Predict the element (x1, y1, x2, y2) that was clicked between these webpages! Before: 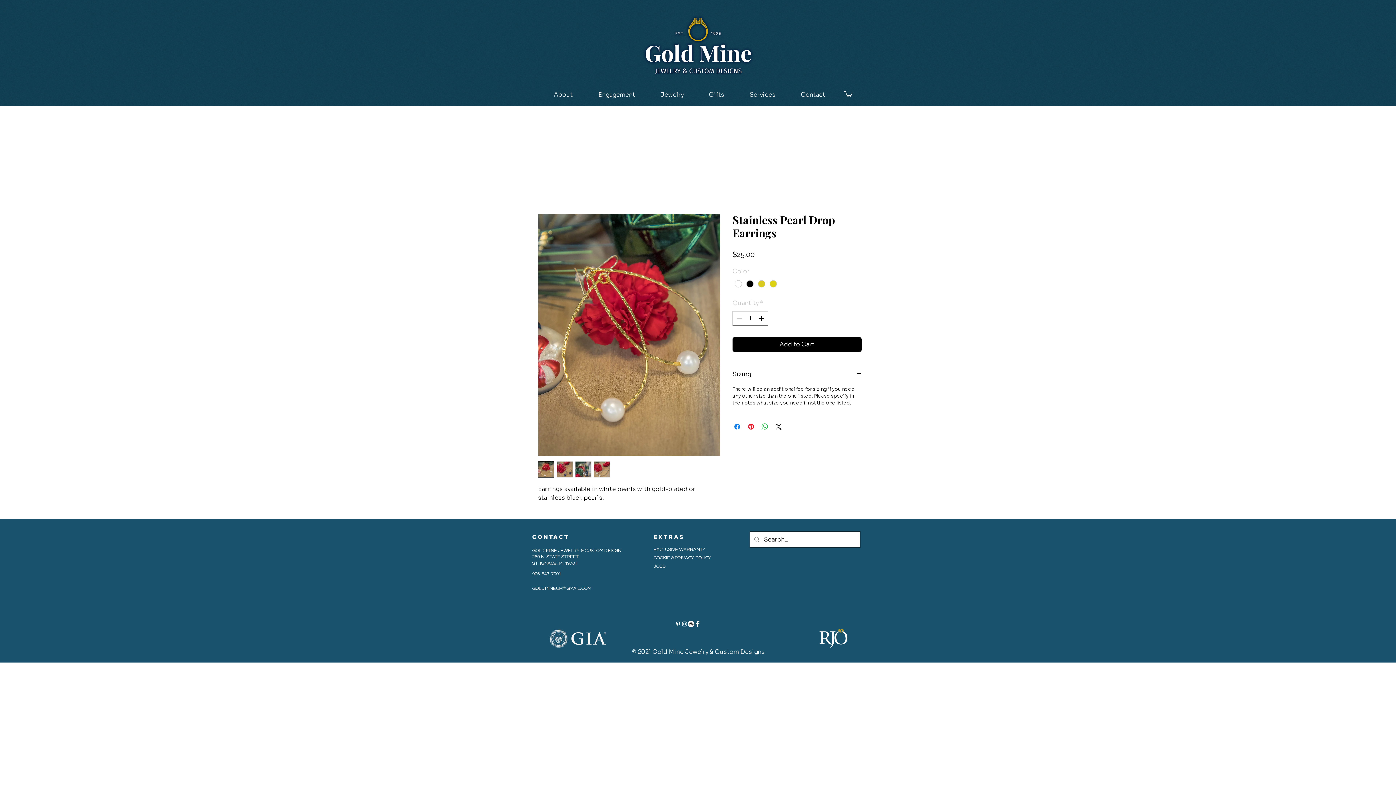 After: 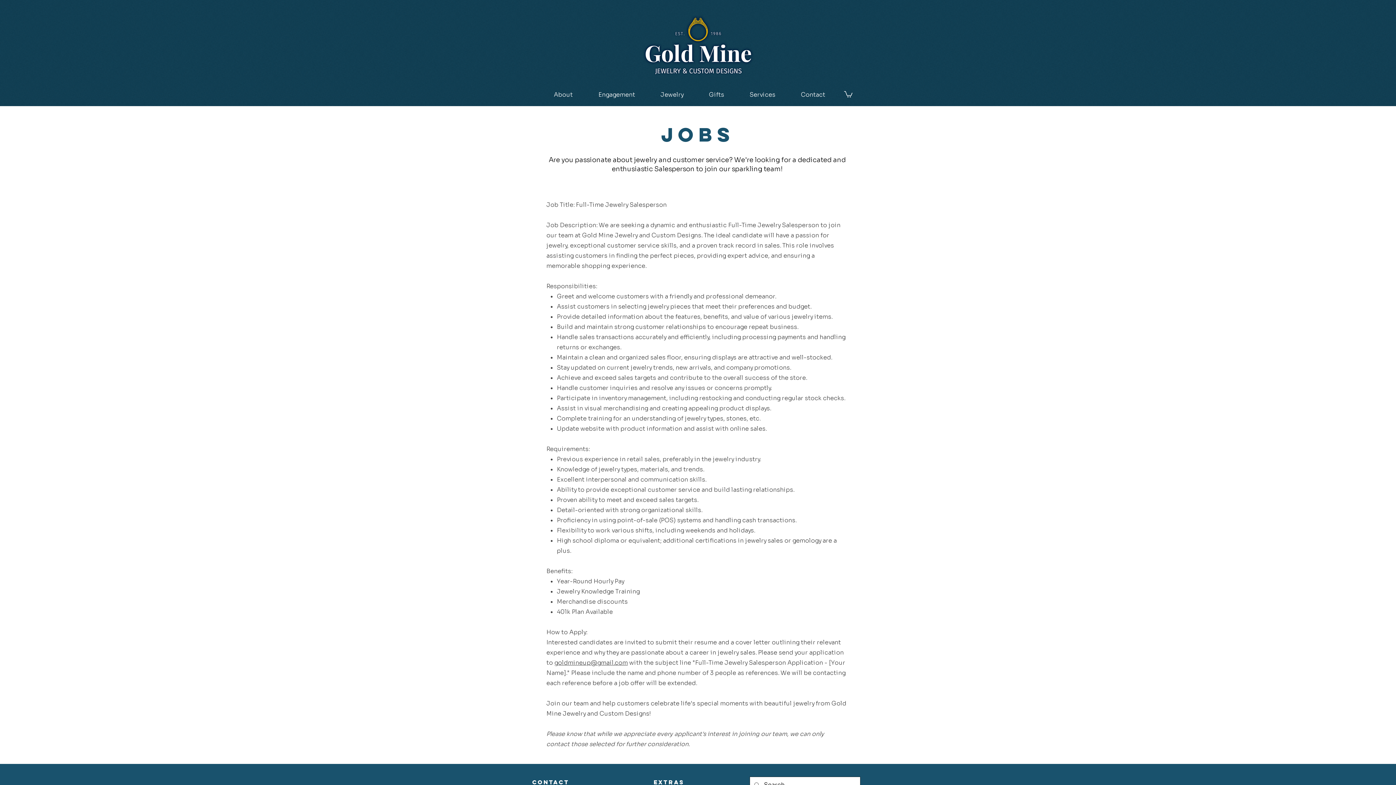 Action: bbox: (653, 563, 665, 569) label: JOBS